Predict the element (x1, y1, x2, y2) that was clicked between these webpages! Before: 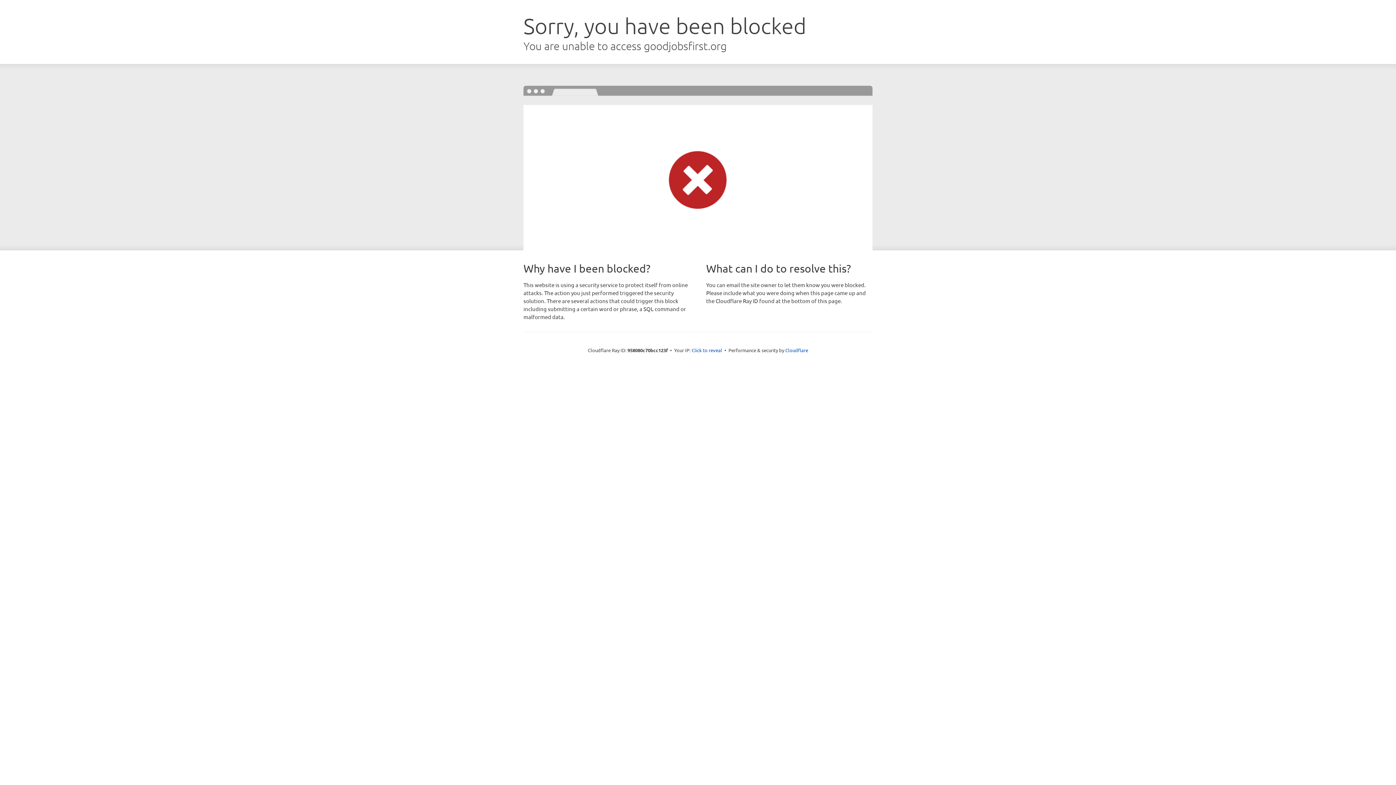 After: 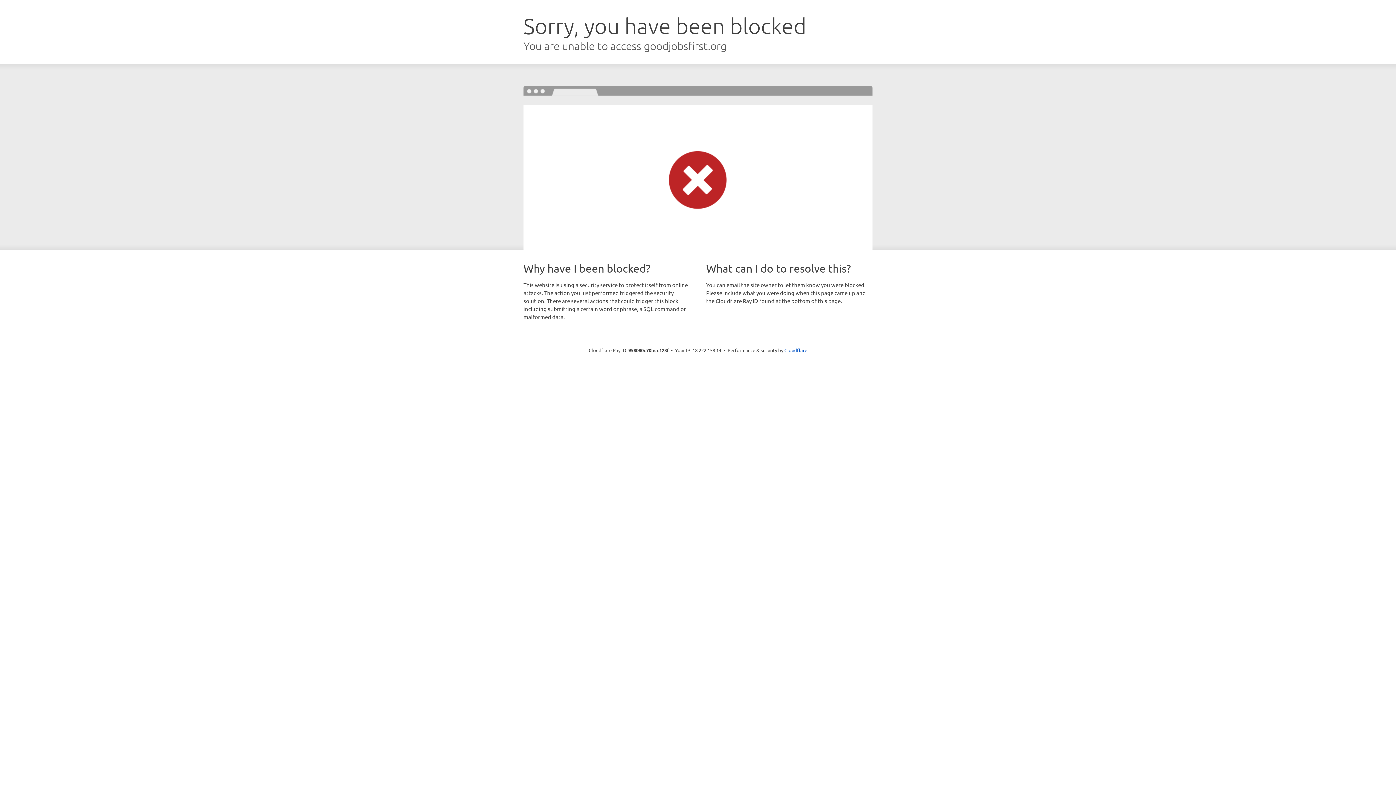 Action: bbox: (691, 346, 722, 353) label: Click to reveal